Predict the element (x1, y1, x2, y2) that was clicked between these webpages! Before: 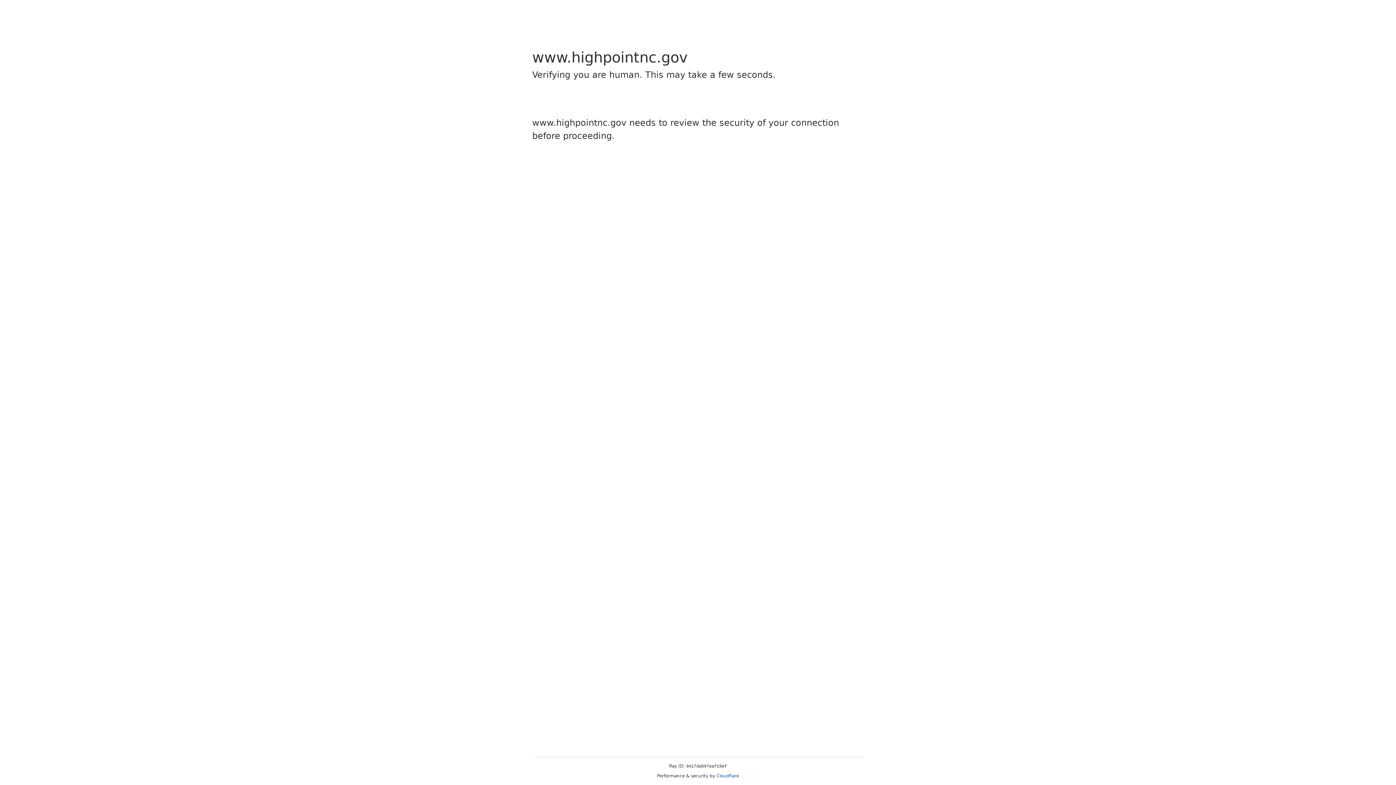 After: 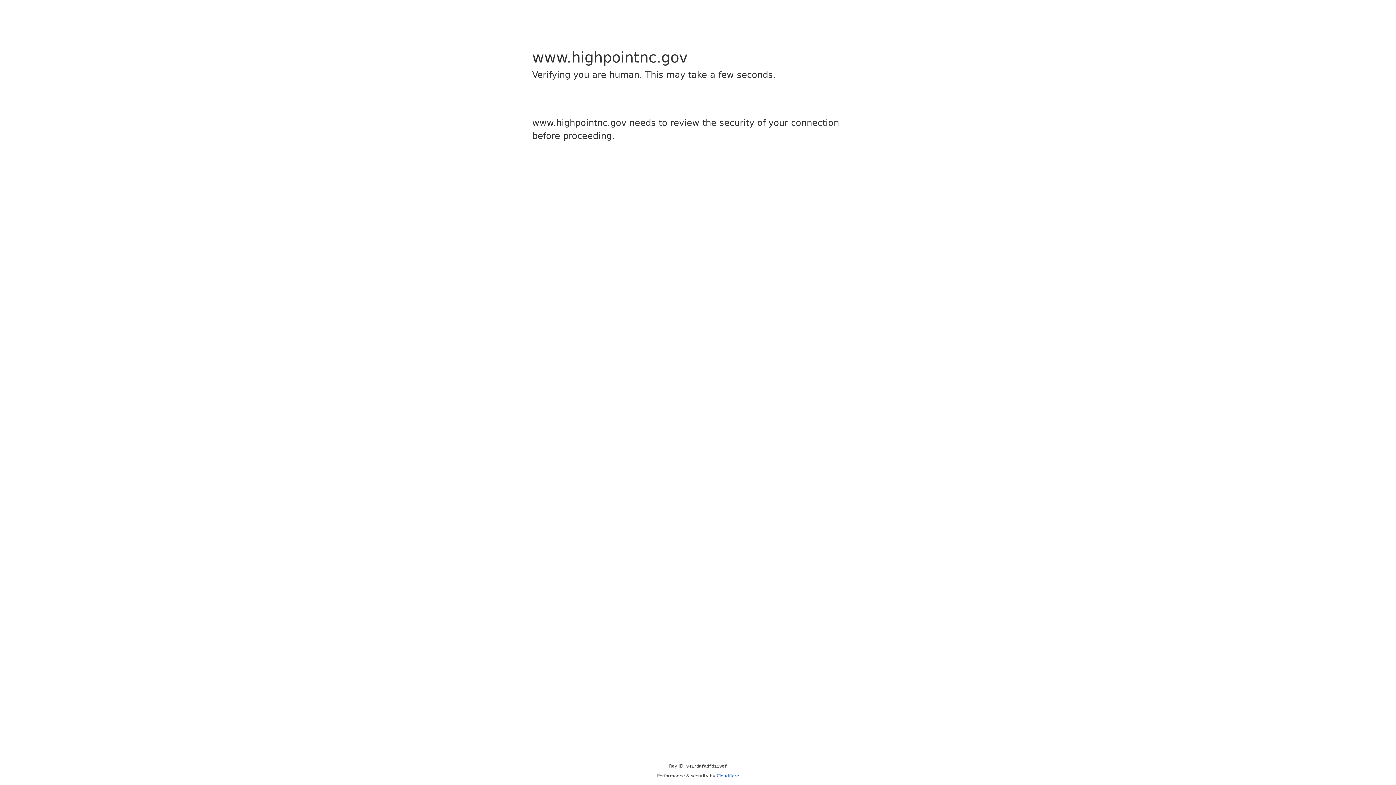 Action: label: Cloudflare bbox: (716, 773, 739, 778)